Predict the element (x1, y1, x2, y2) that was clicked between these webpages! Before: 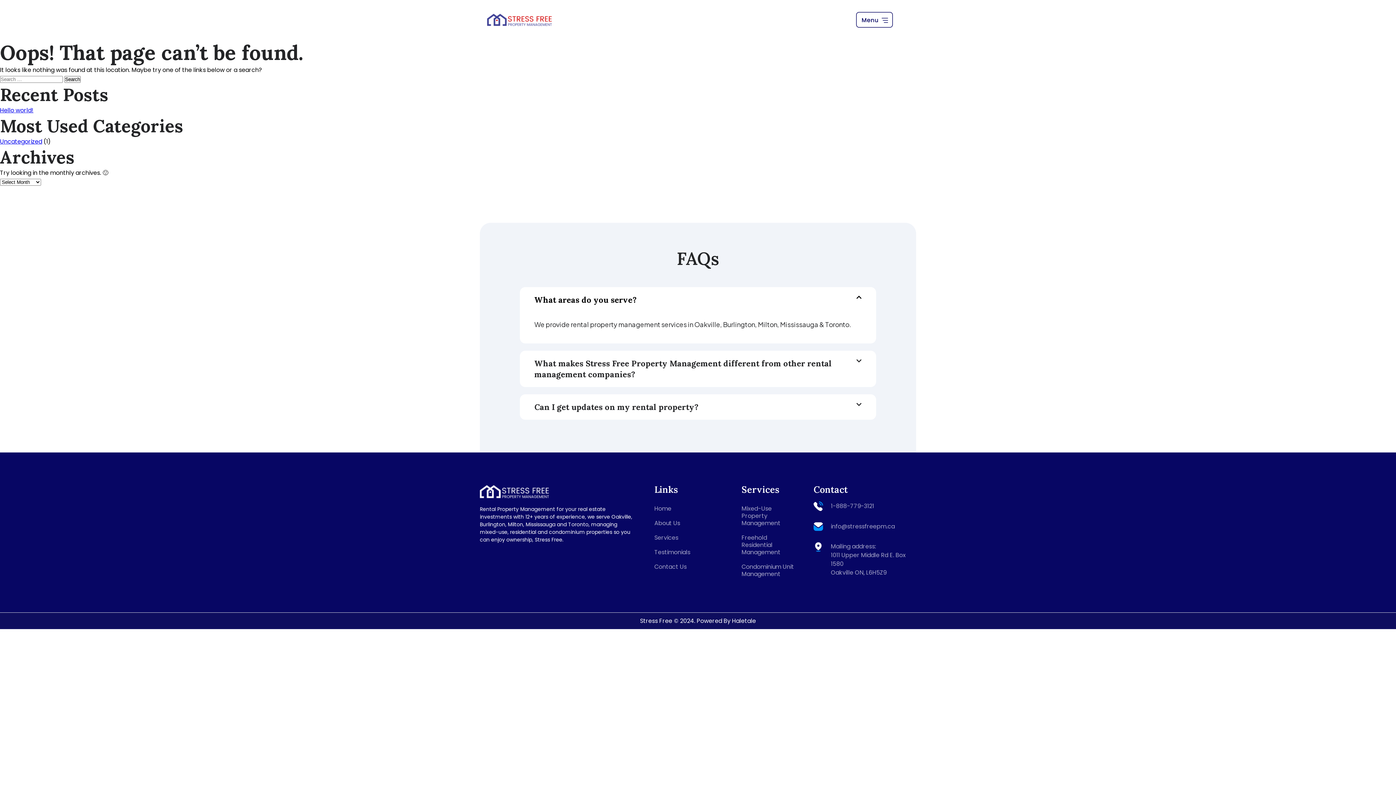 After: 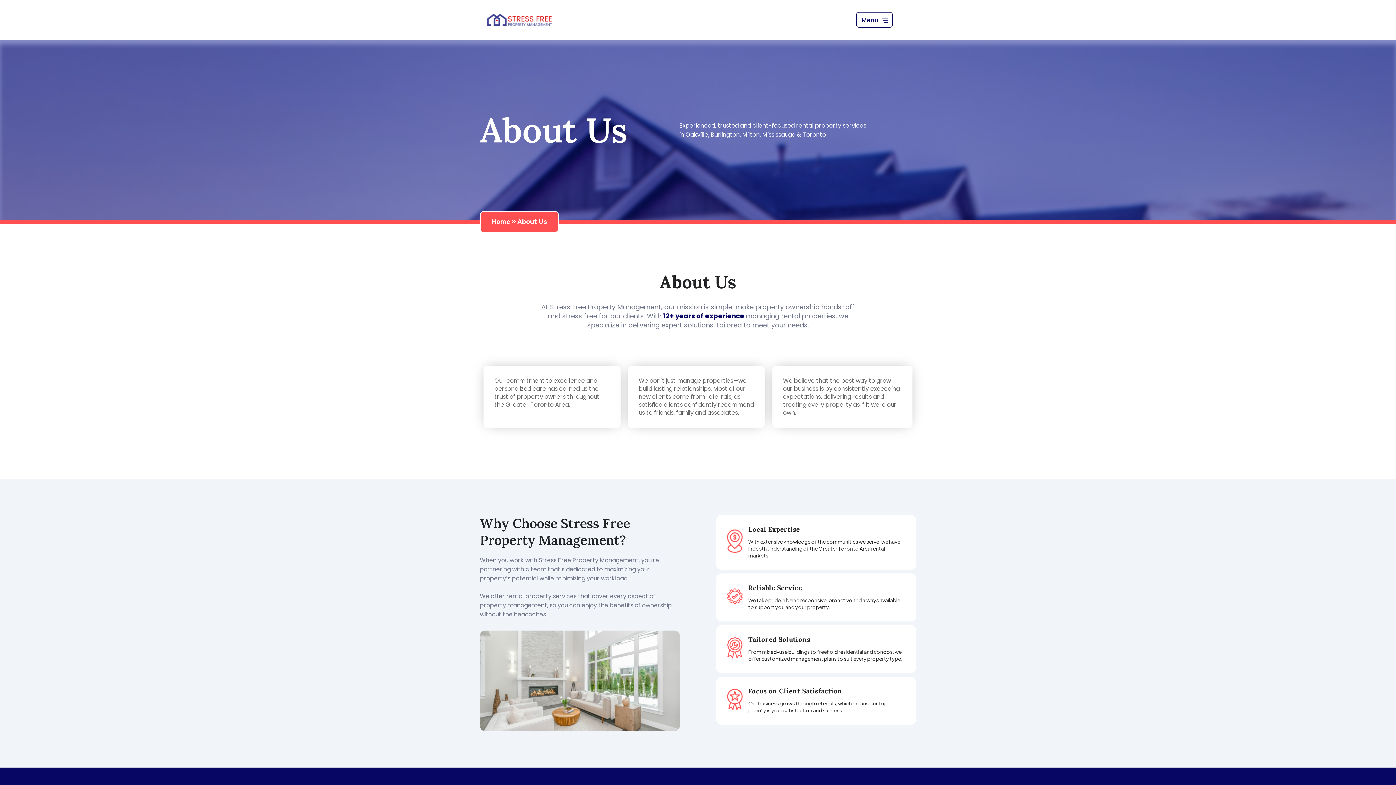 Action: label: About Us bbox: (654, 516, 741, 530)